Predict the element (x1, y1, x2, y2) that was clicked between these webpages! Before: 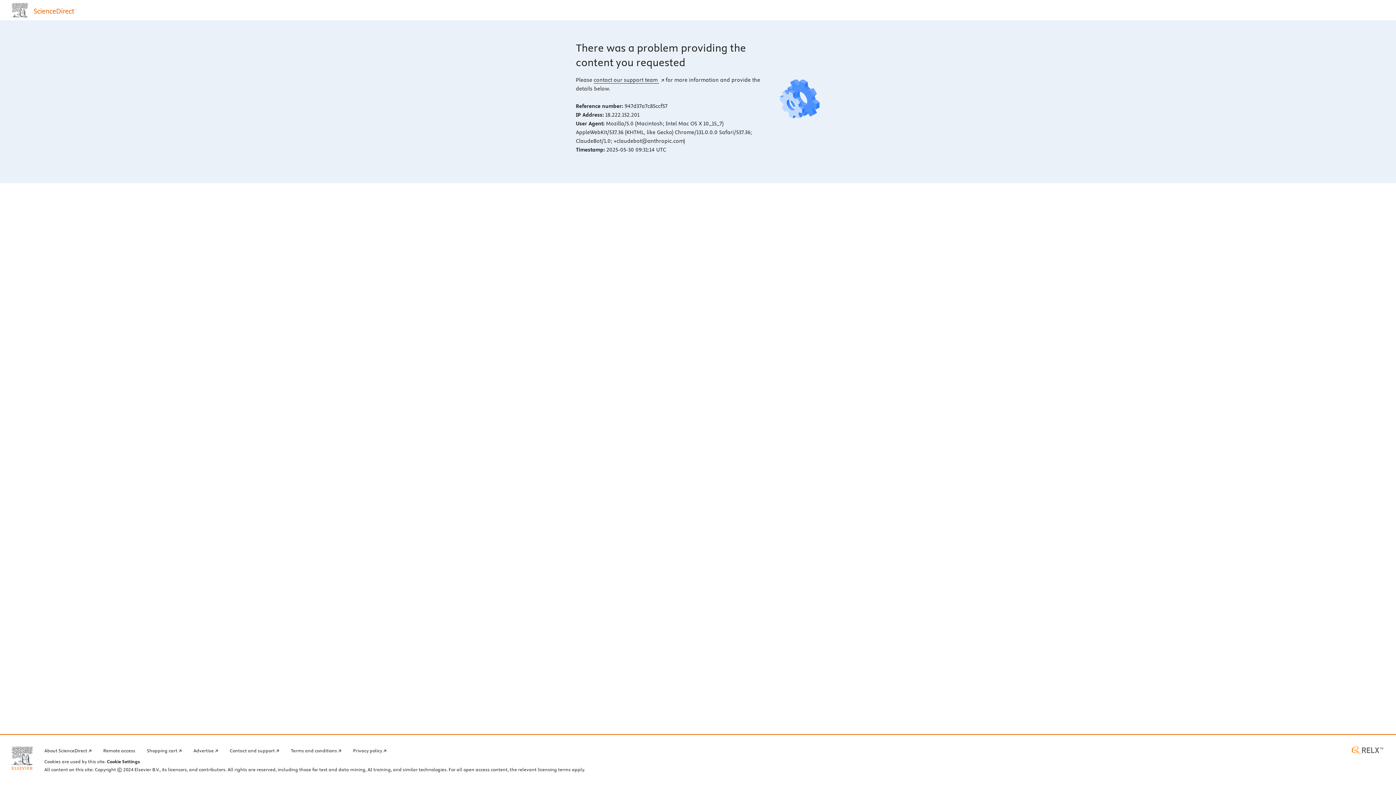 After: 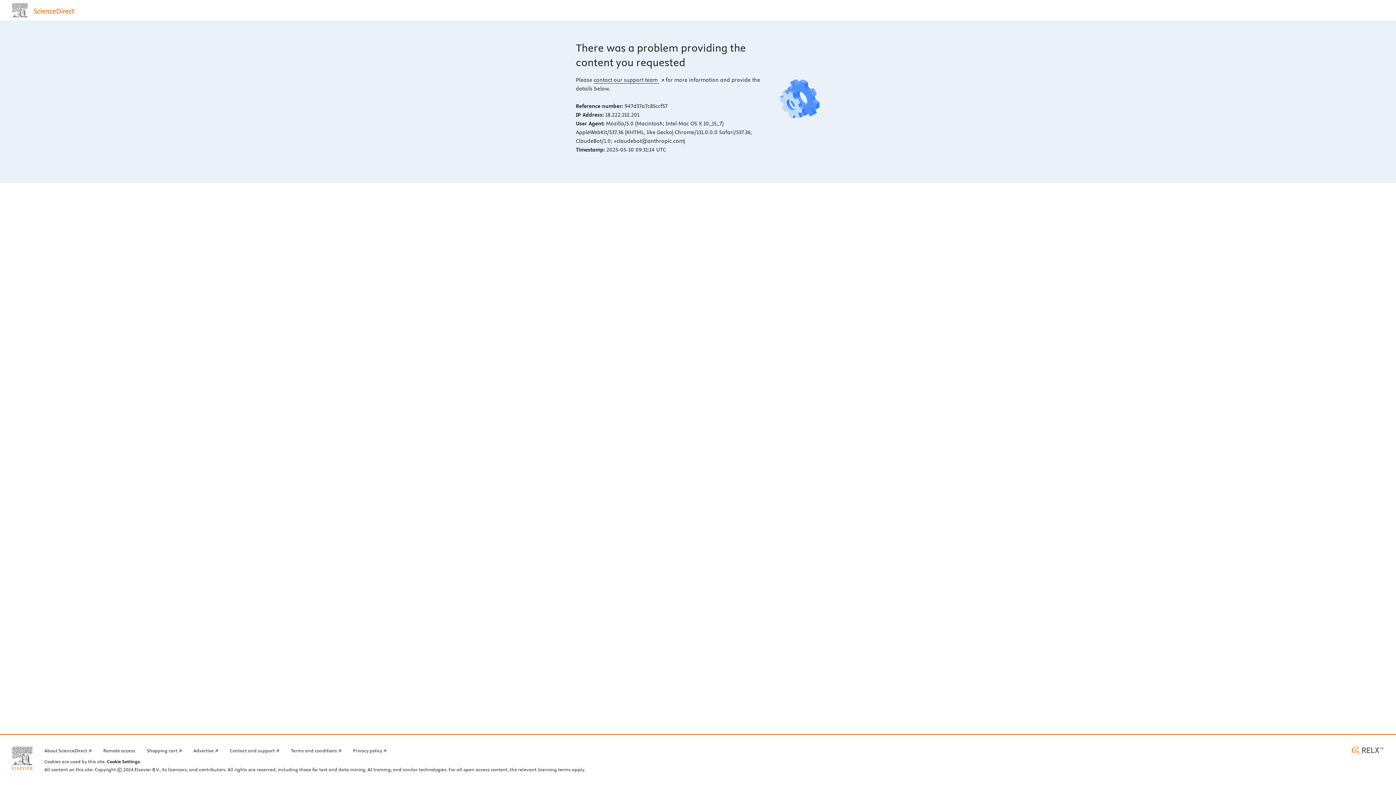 Action: label: Elsevier home page (opens in a new tab) bbox: (11, 746, 32, 770)